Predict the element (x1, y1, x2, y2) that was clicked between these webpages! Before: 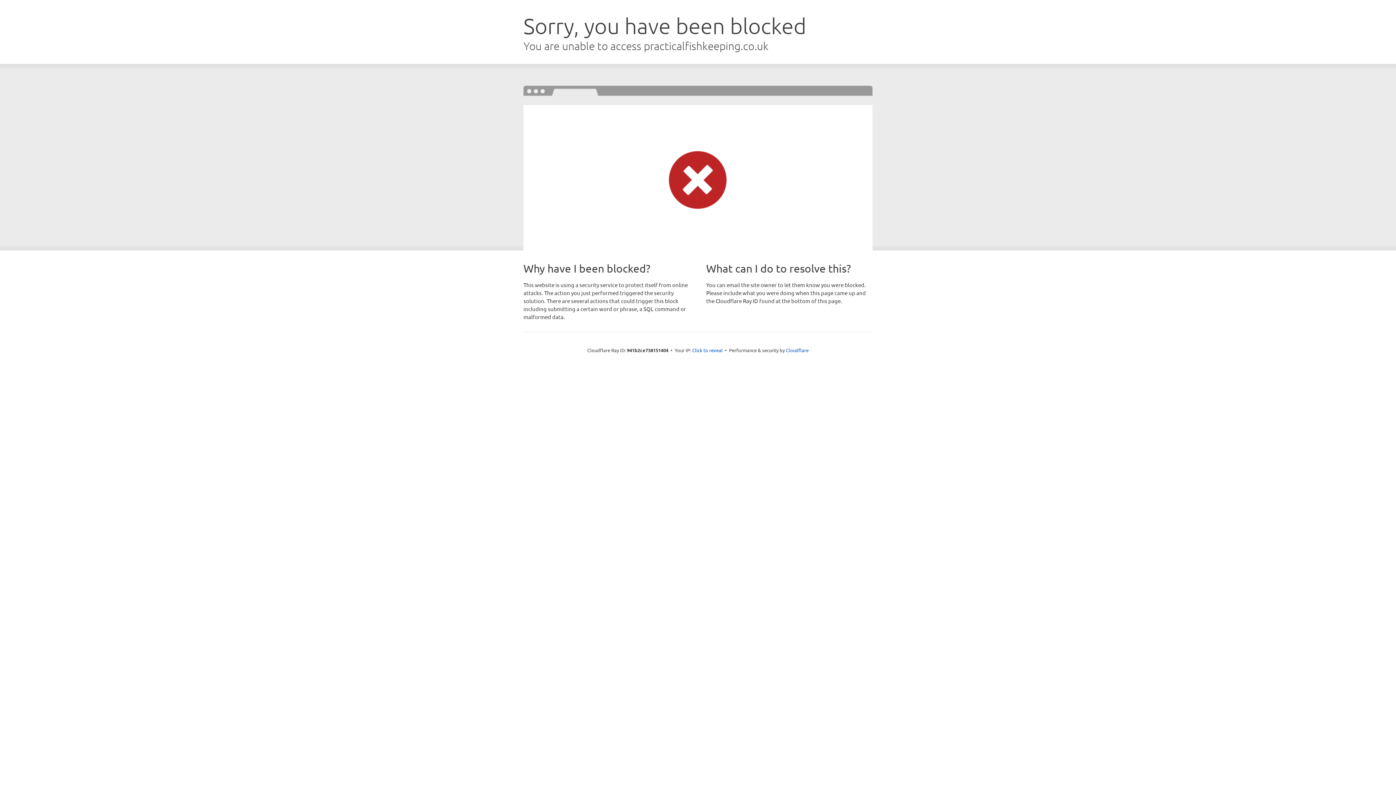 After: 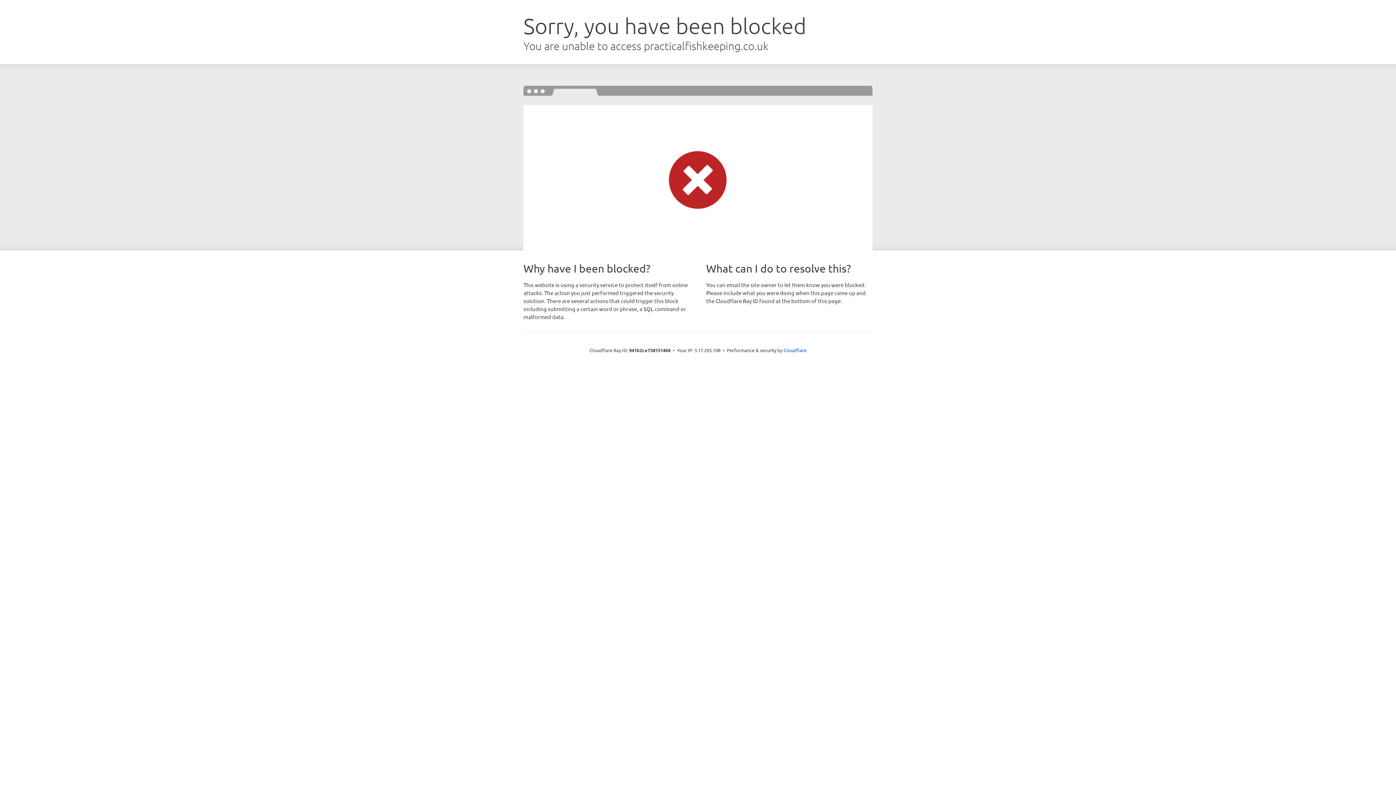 Action: label: Click to reveal bbox: (692, 346, 722, 353)